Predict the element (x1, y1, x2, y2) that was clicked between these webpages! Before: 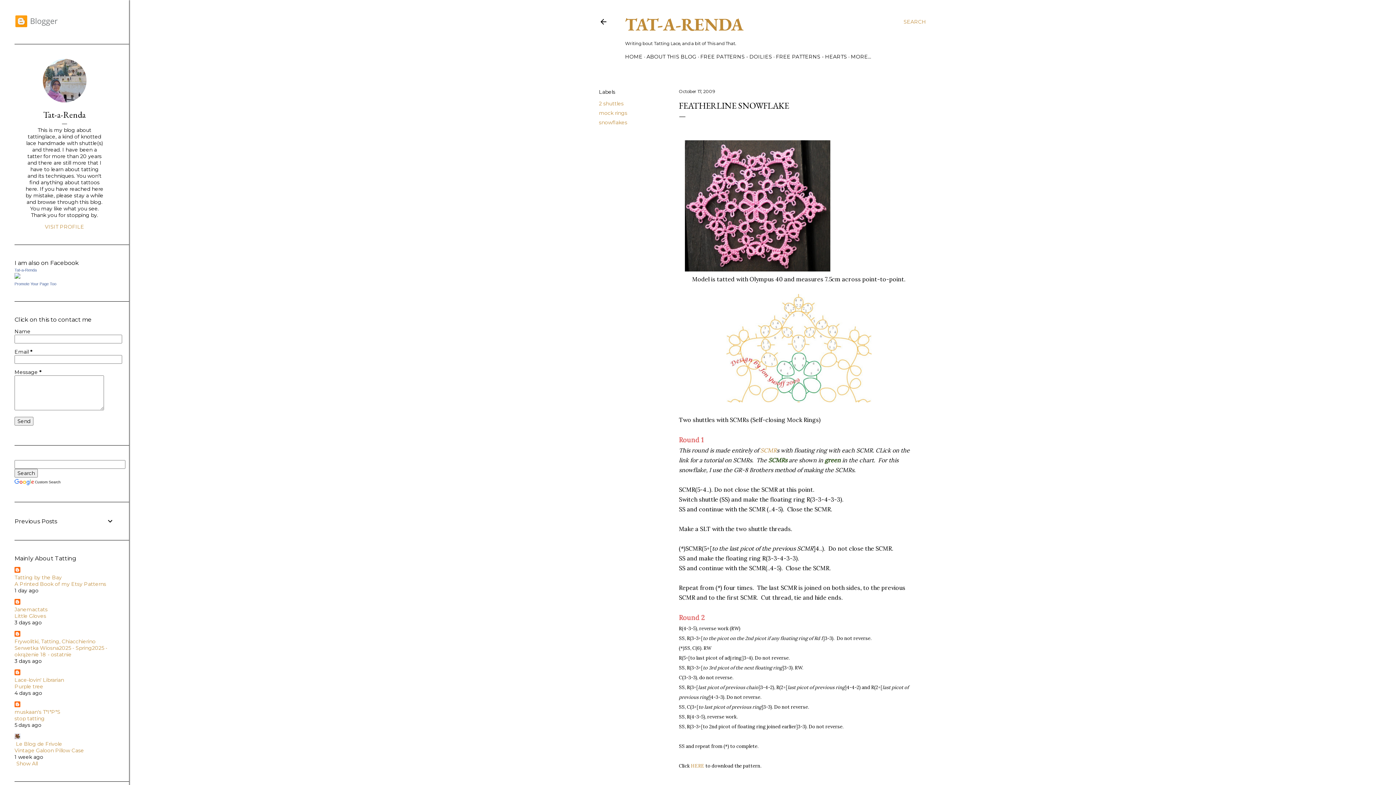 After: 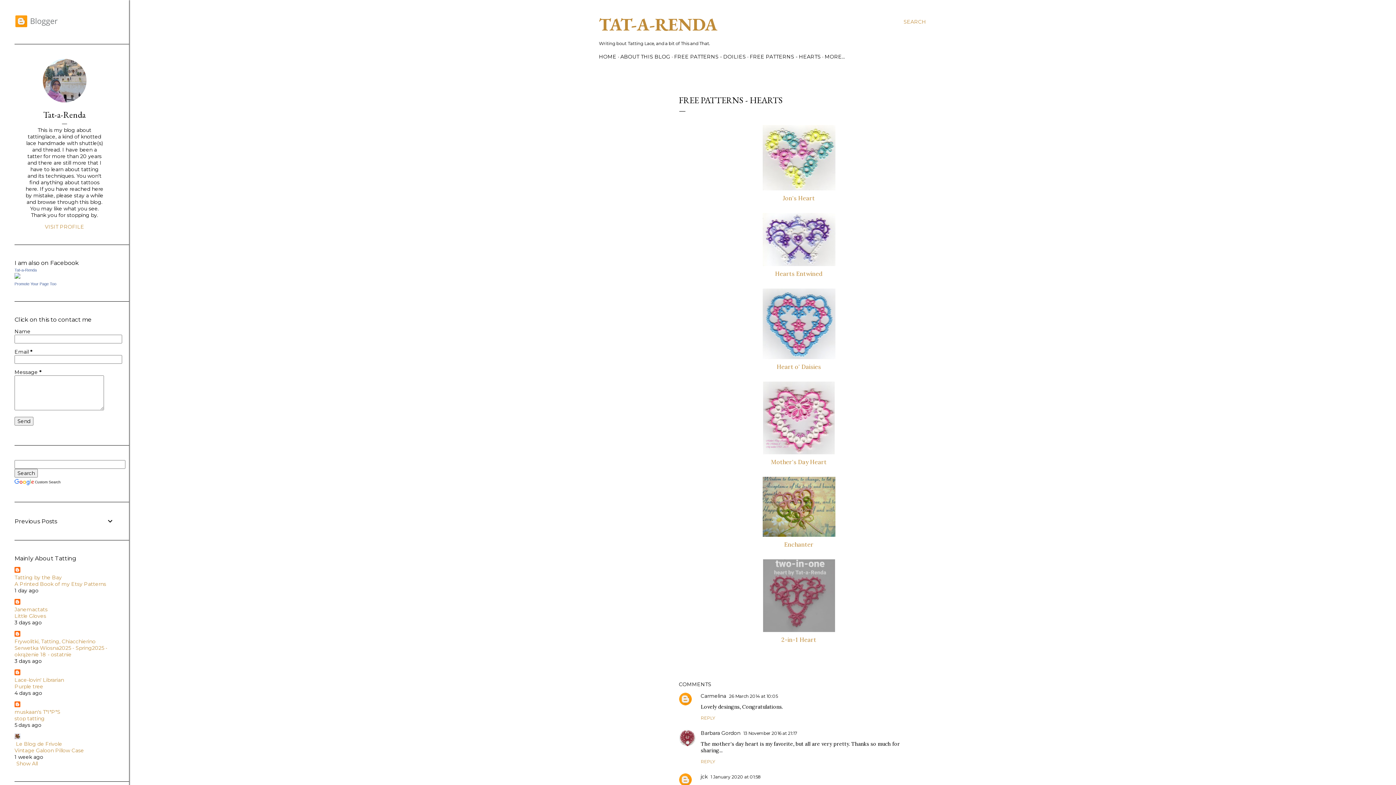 Action: bbox: (776, 53, 847, 60) label: FREE PATTERNS - HEARTS